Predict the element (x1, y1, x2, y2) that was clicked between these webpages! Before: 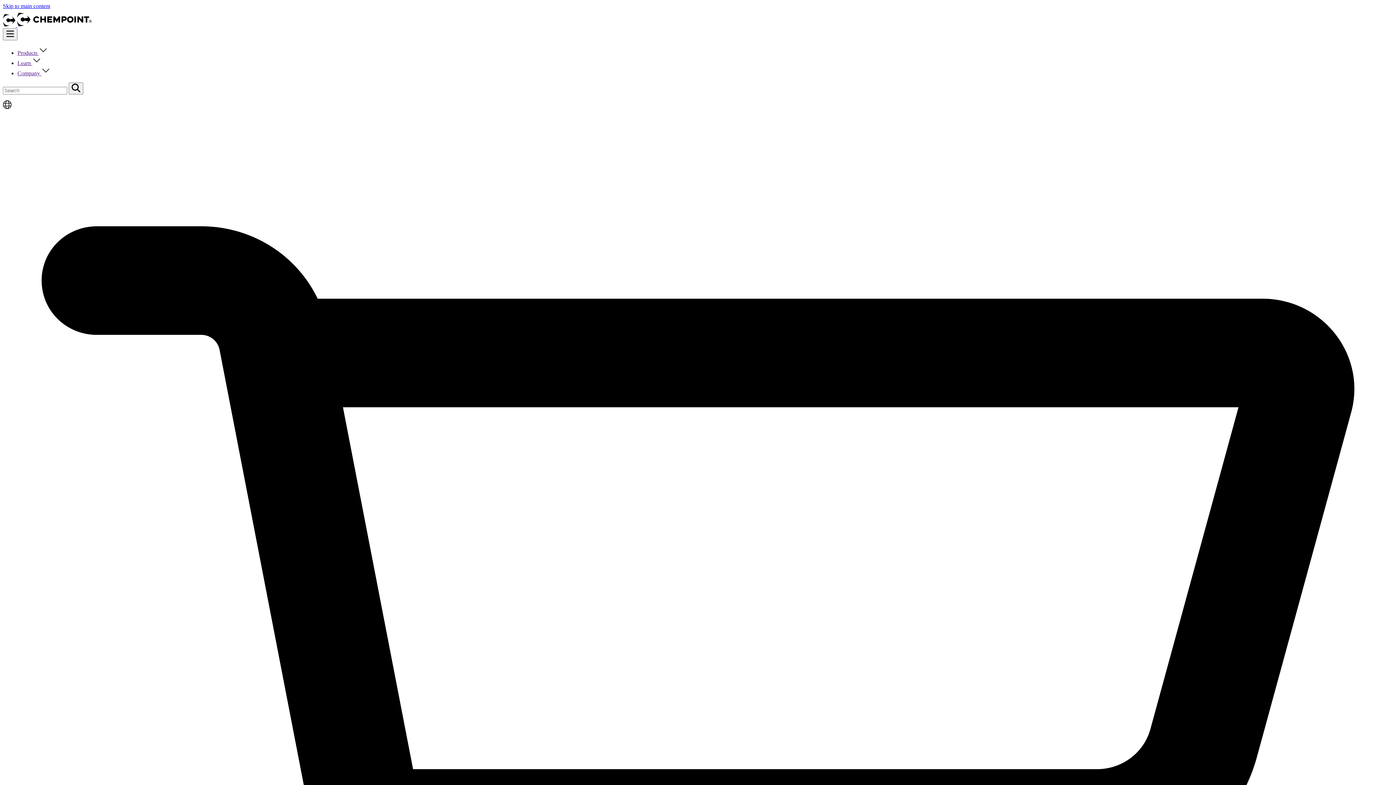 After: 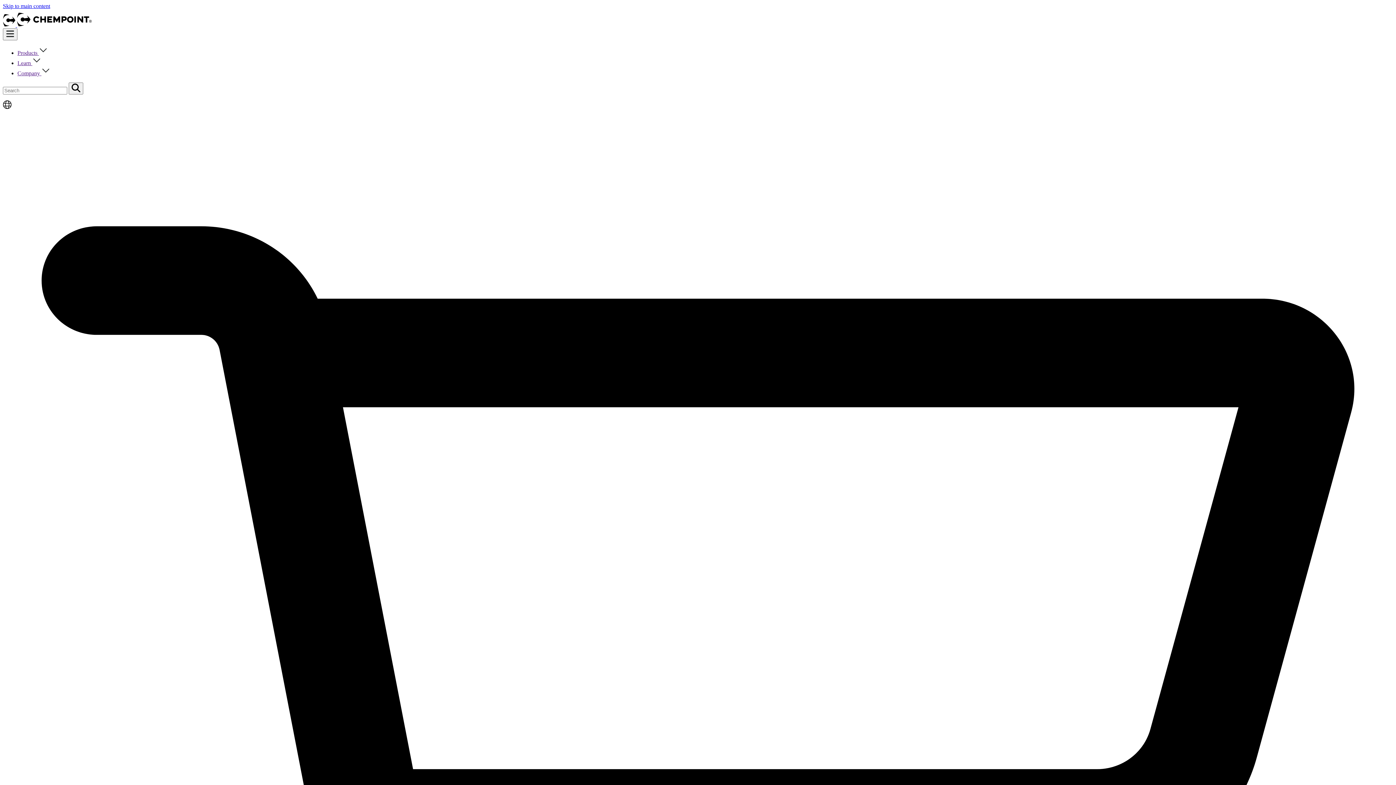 Action: bbox: (17, 70, 50, 76) label: Company 